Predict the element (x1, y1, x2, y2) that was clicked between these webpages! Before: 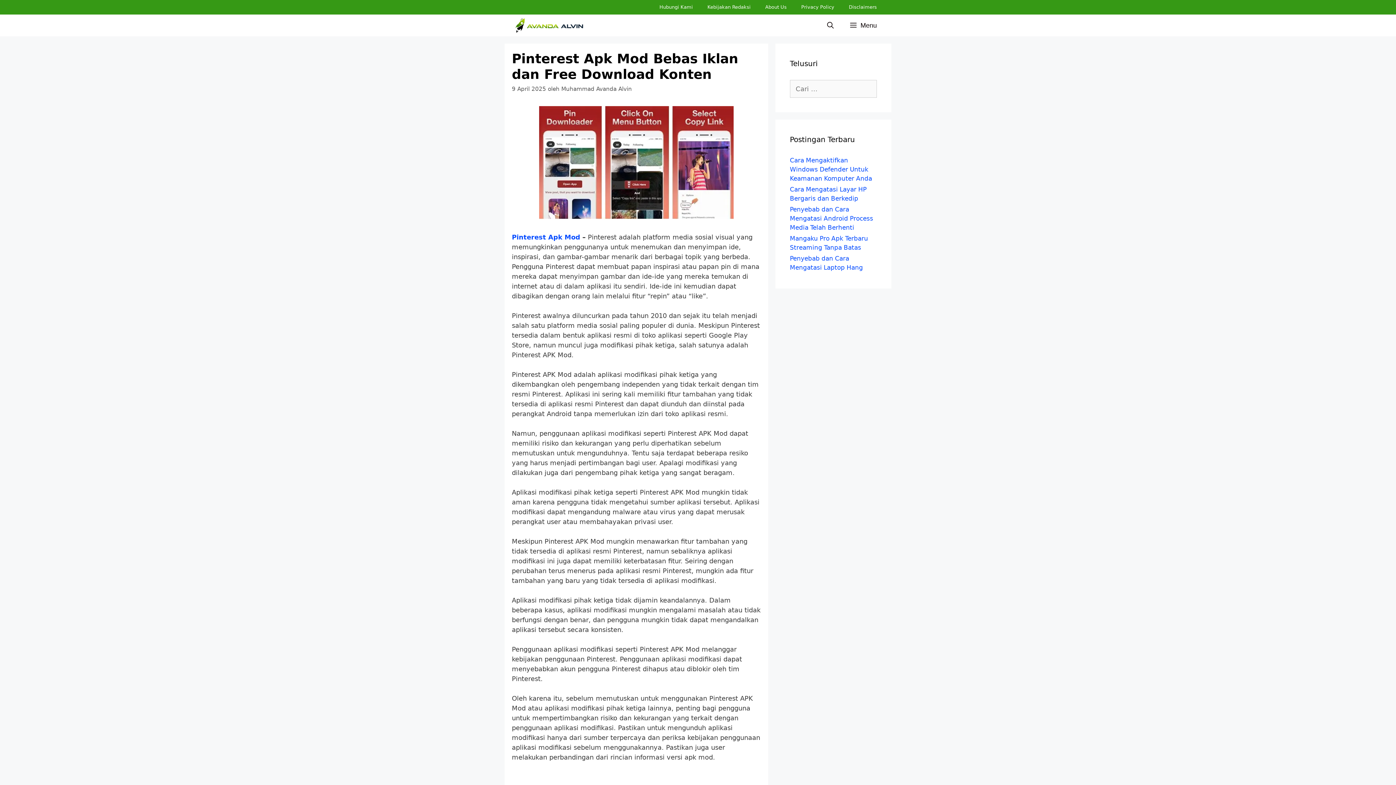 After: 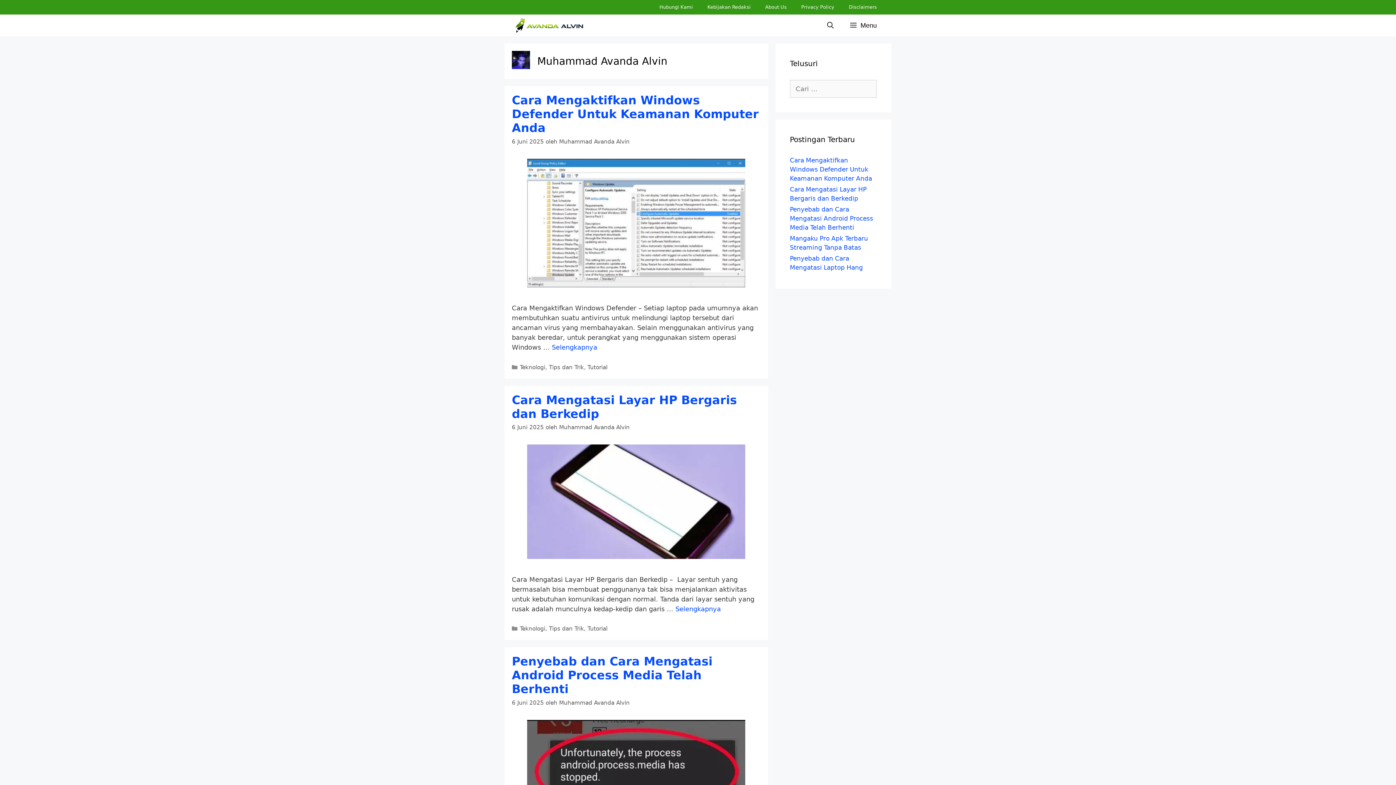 Action: bbox: (561, 85, 632, 92) label: Muhammad Avanda Alvin